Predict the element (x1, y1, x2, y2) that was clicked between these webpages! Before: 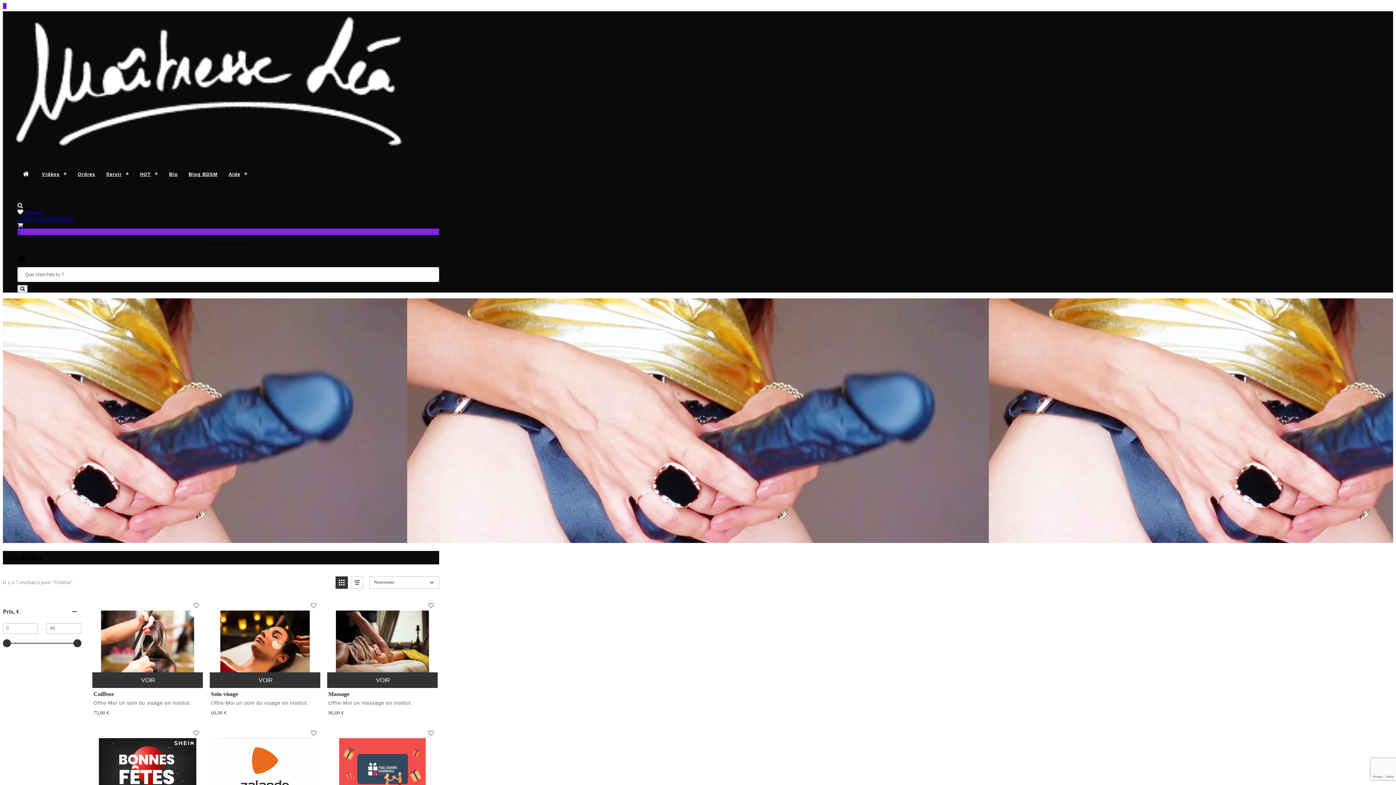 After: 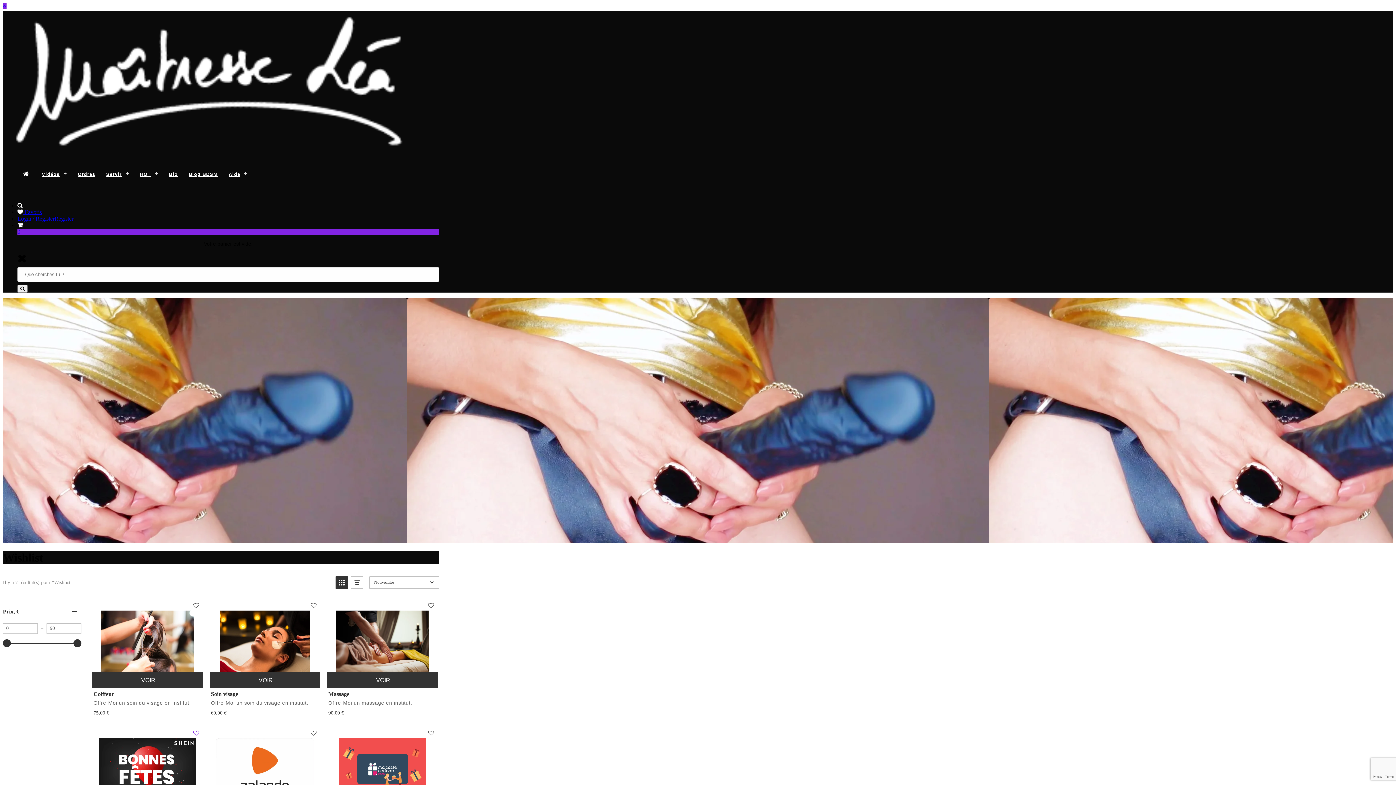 Action: bbox: (193, 730, 202, 737)